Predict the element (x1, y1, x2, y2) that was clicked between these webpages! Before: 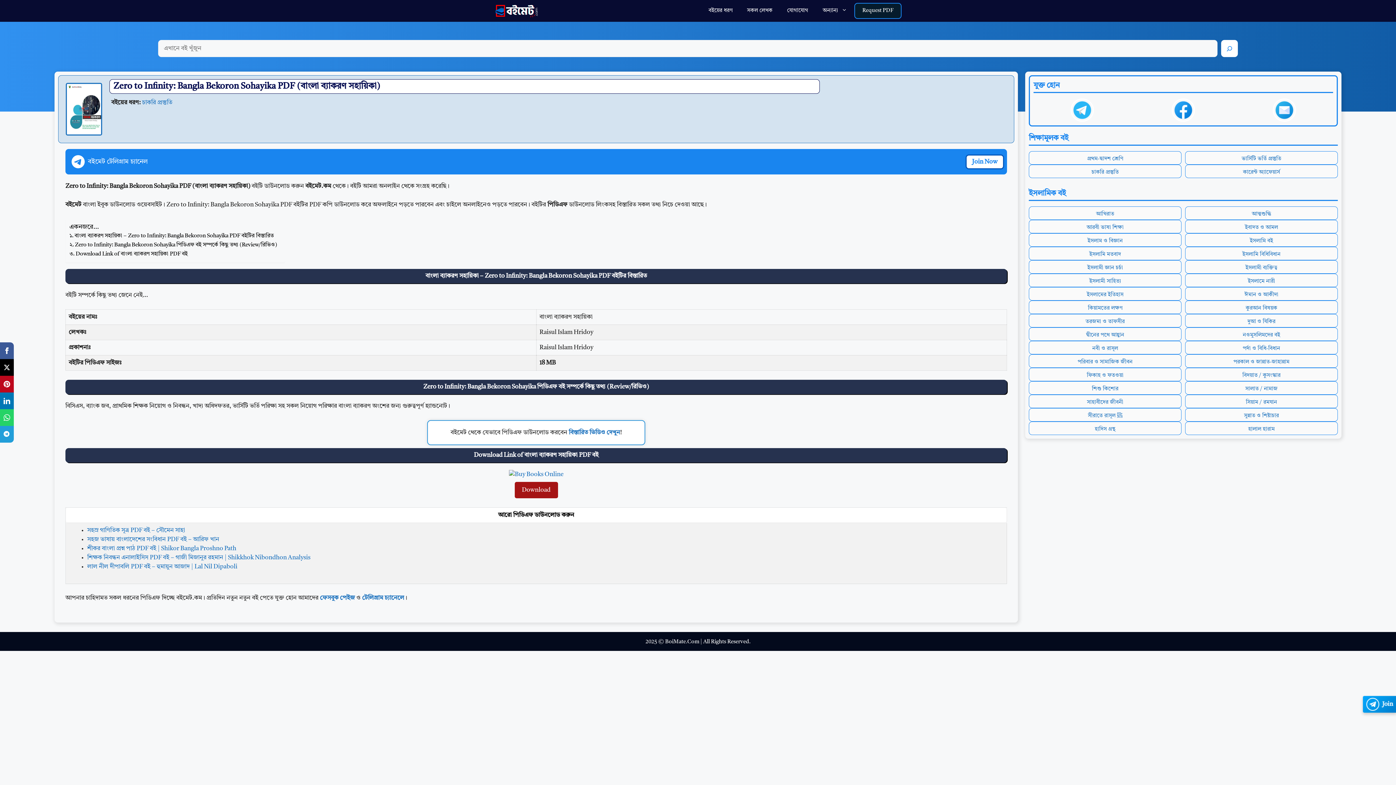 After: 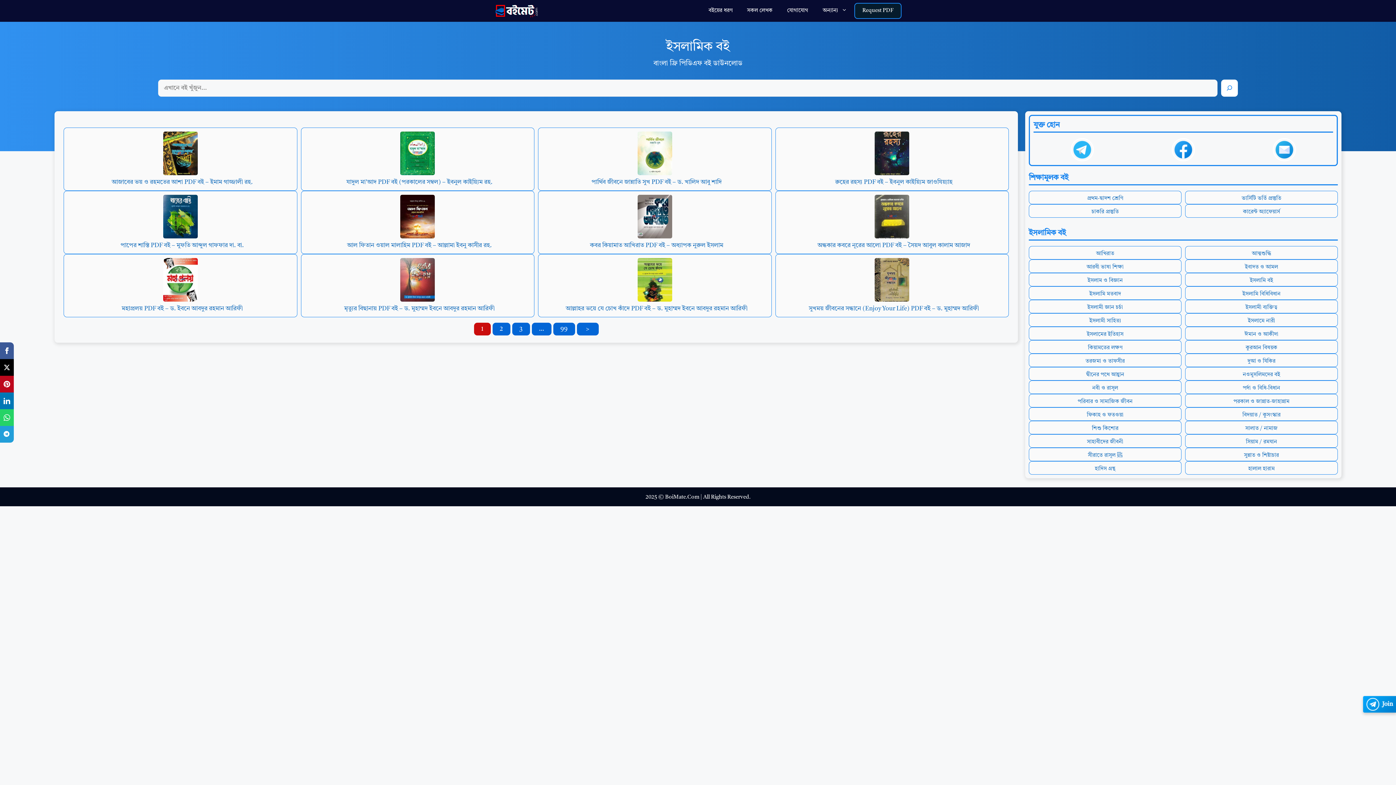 Action: label: ইসলামি বই bbox: (1250, 238, 1273, 244)